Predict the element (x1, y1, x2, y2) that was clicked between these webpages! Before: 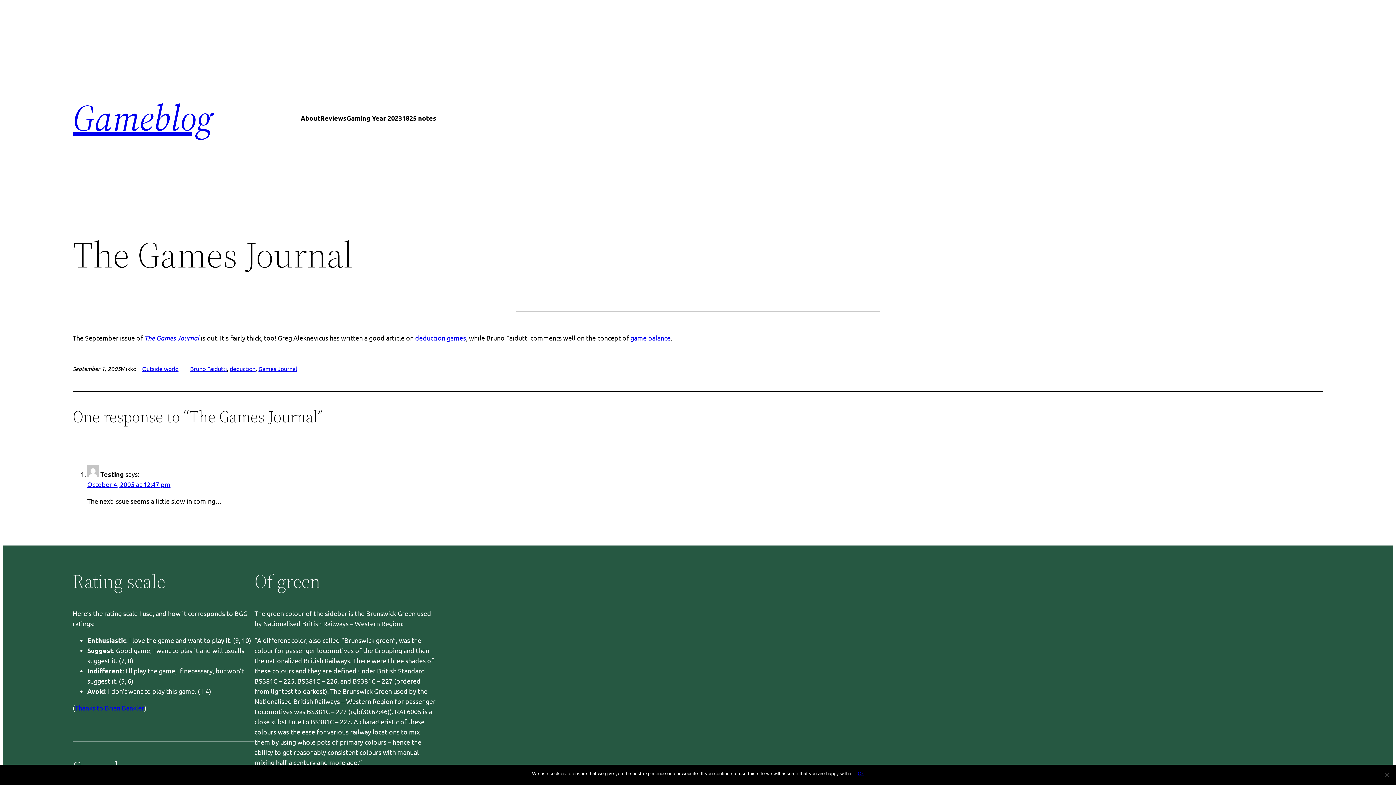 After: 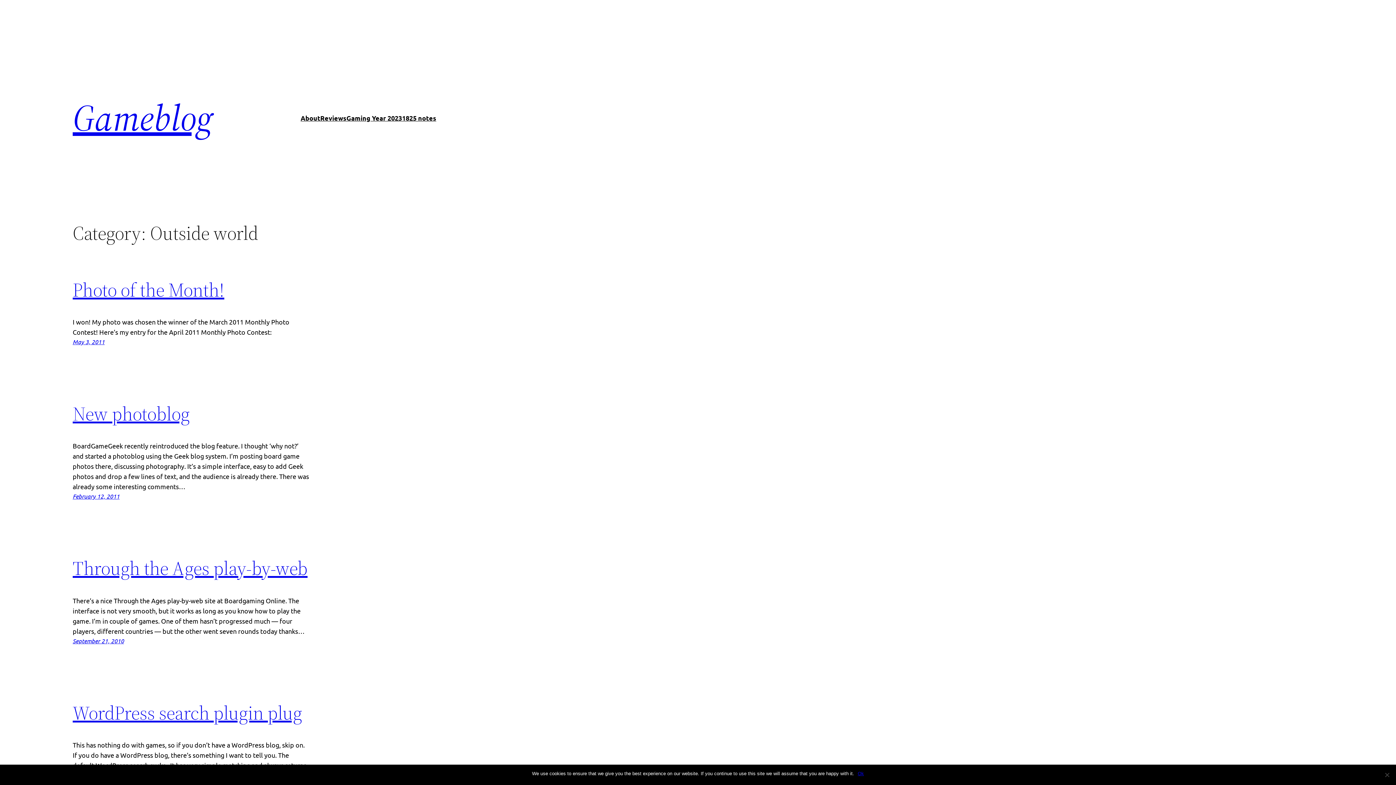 Action: bbox: (142, 365, 178, 372) label: Outside world